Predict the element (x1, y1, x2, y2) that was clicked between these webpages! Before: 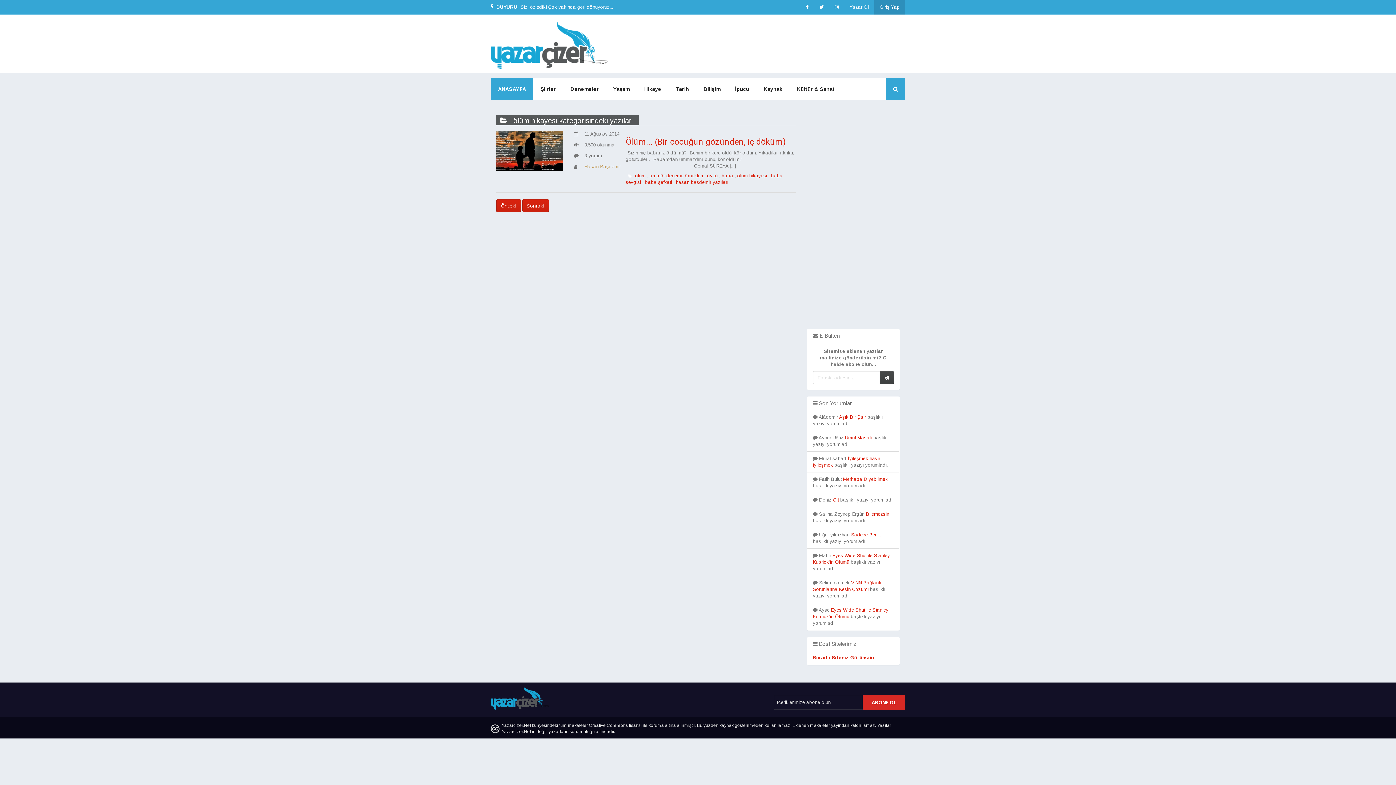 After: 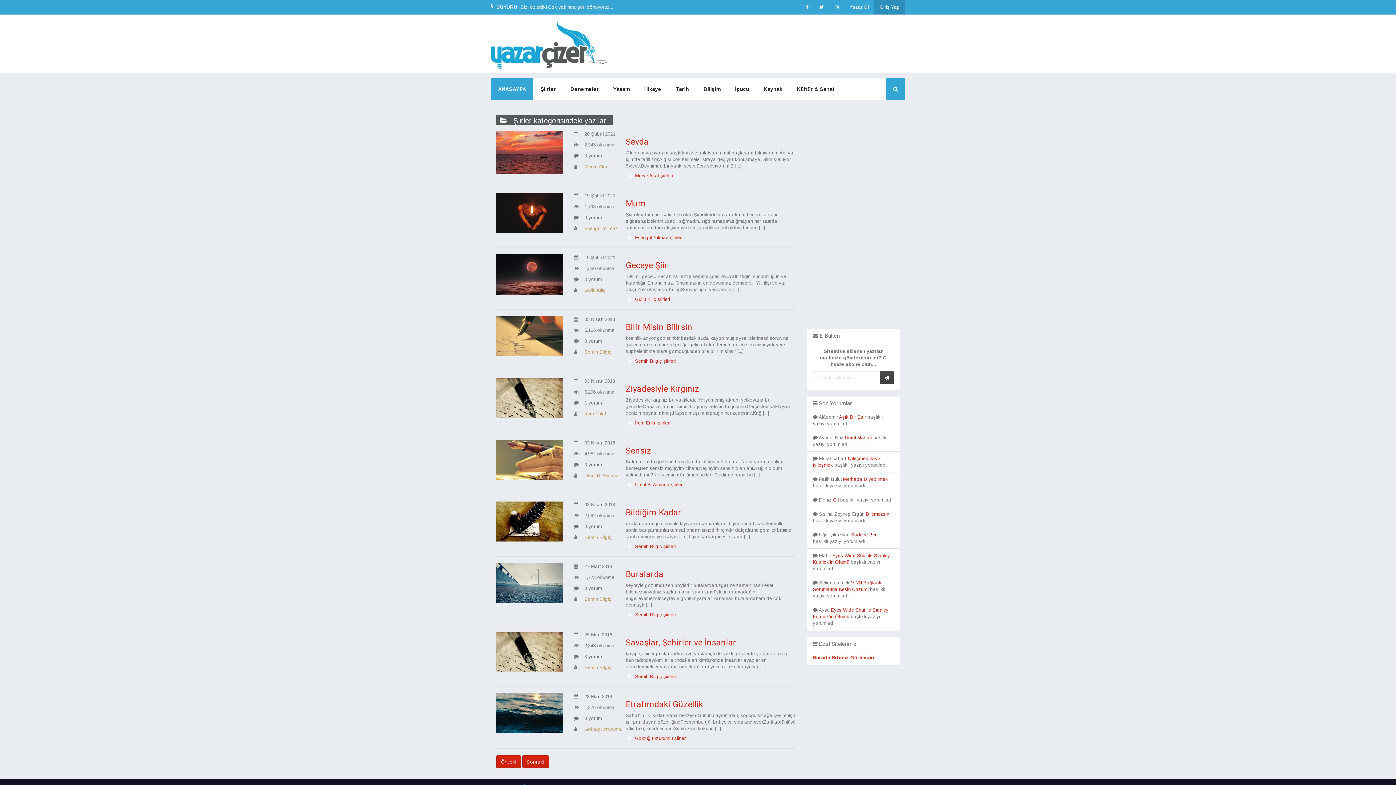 Action: label: Şiirler bbox: (533, 78, 563, 100)